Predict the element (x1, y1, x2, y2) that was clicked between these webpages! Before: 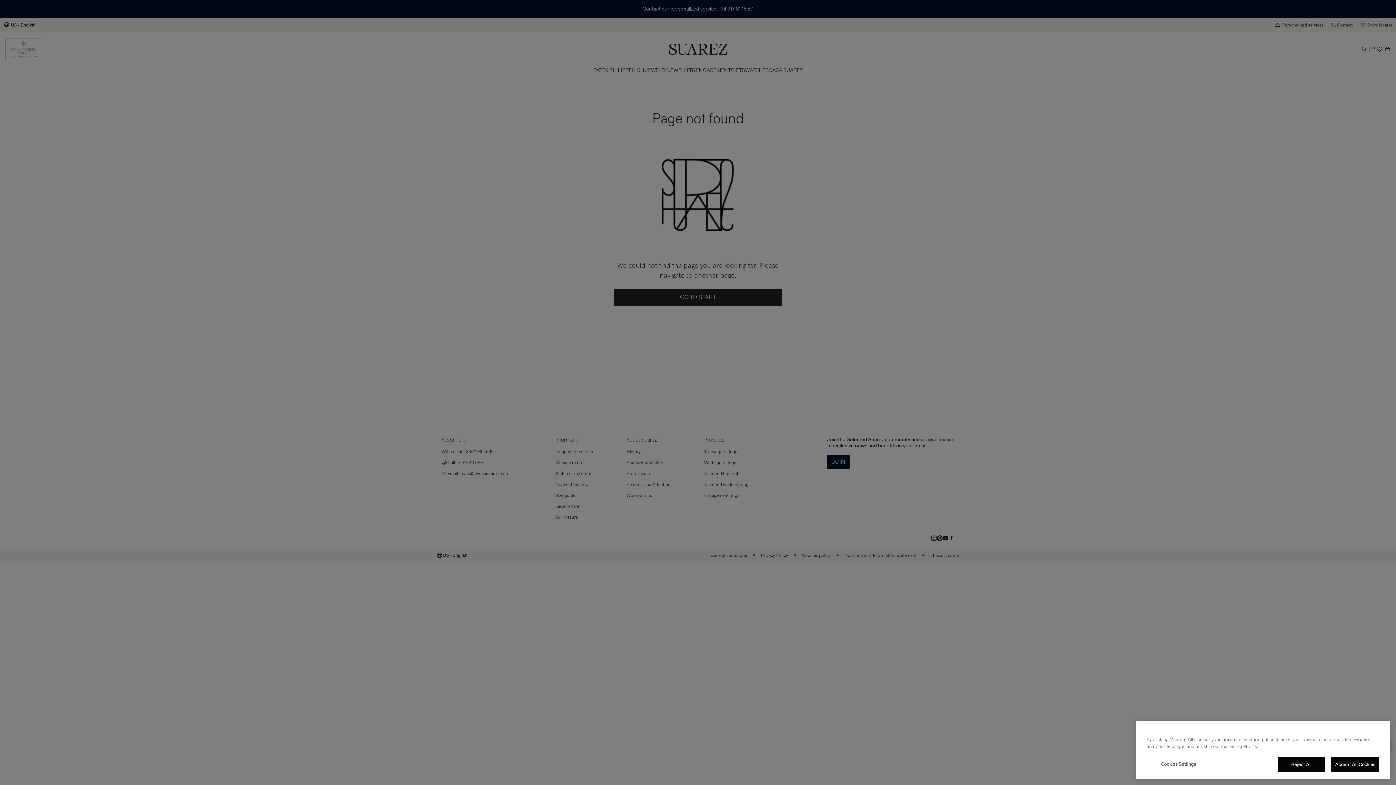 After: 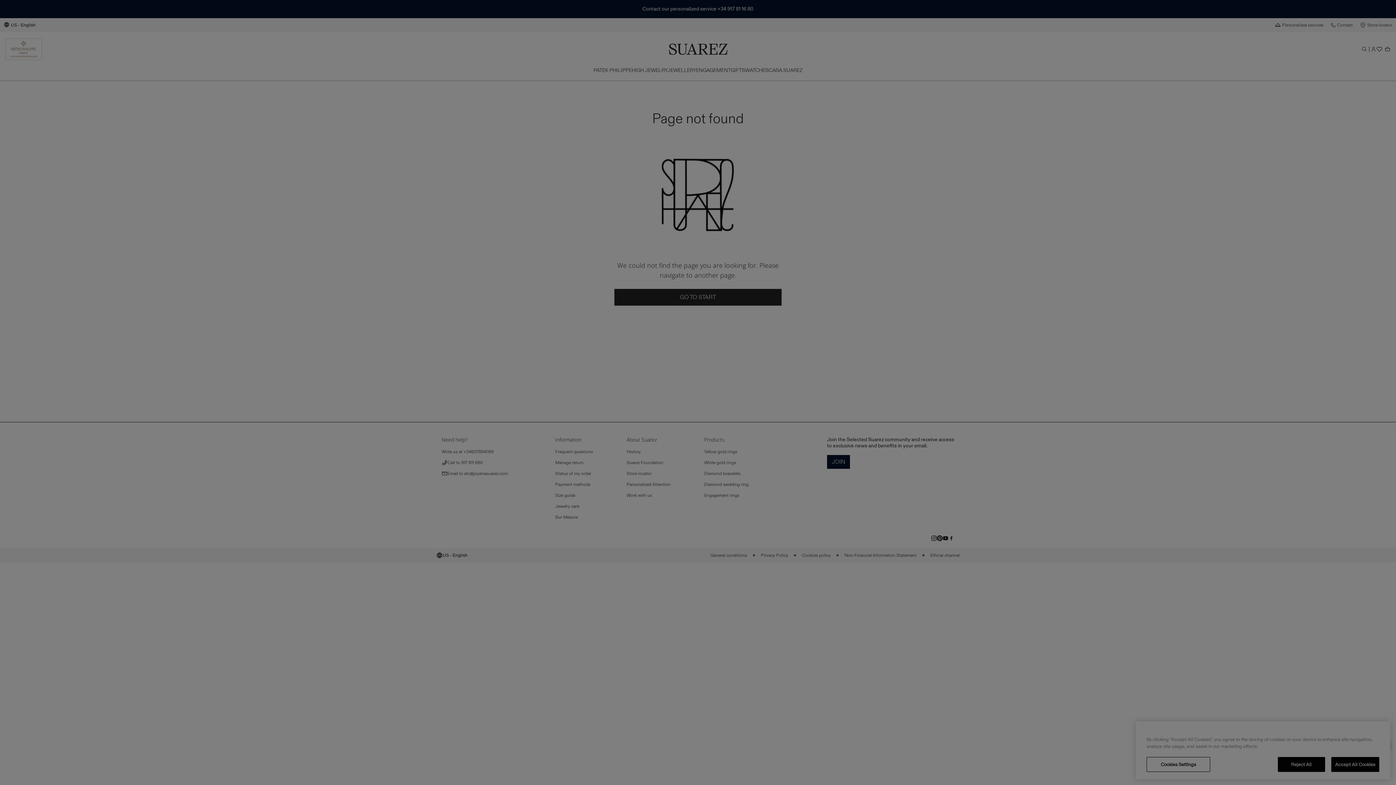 Action: label: Cookies Settings bbox: (1146, 757, 1210, 771)